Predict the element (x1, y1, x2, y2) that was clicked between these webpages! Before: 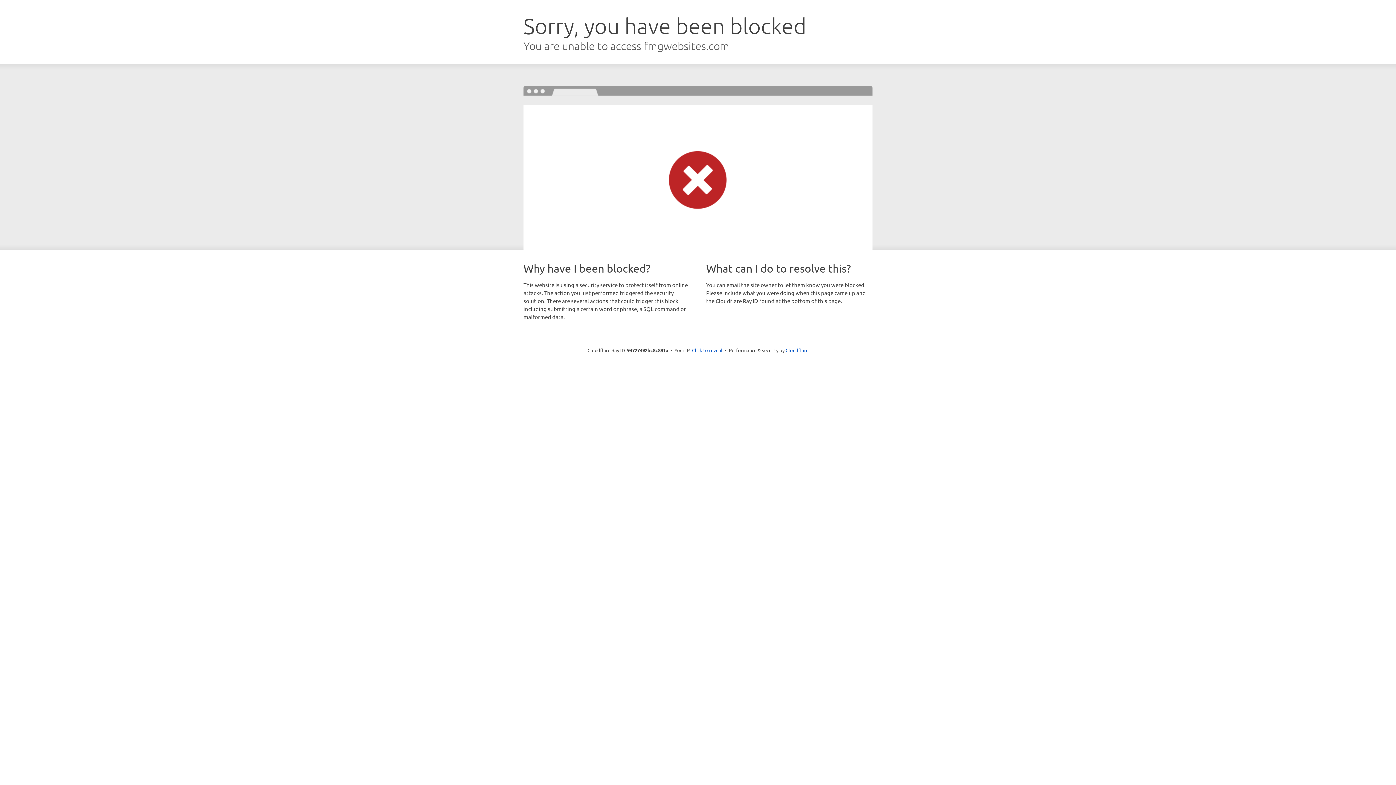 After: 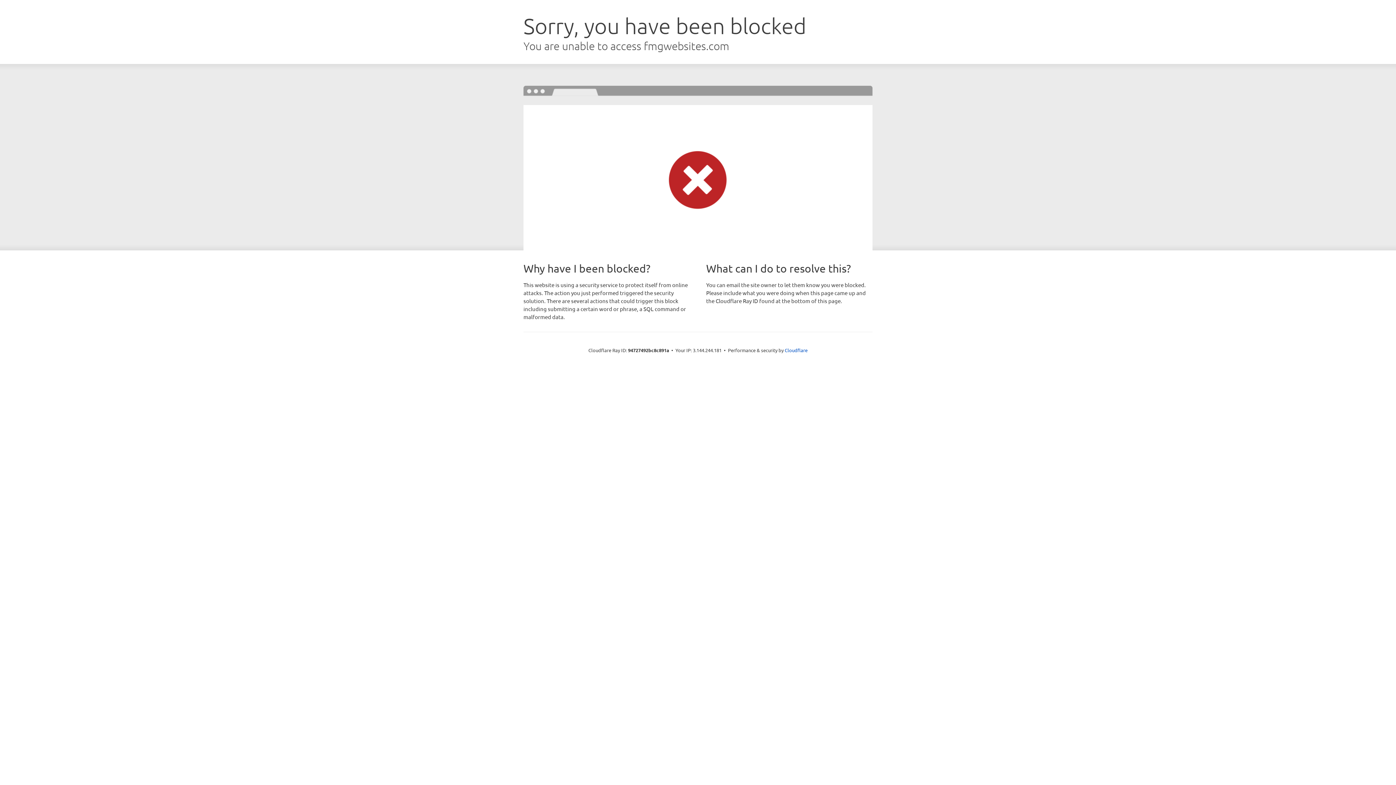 Action: bbox: (692, 346, 722, 353) label: Click to reveal